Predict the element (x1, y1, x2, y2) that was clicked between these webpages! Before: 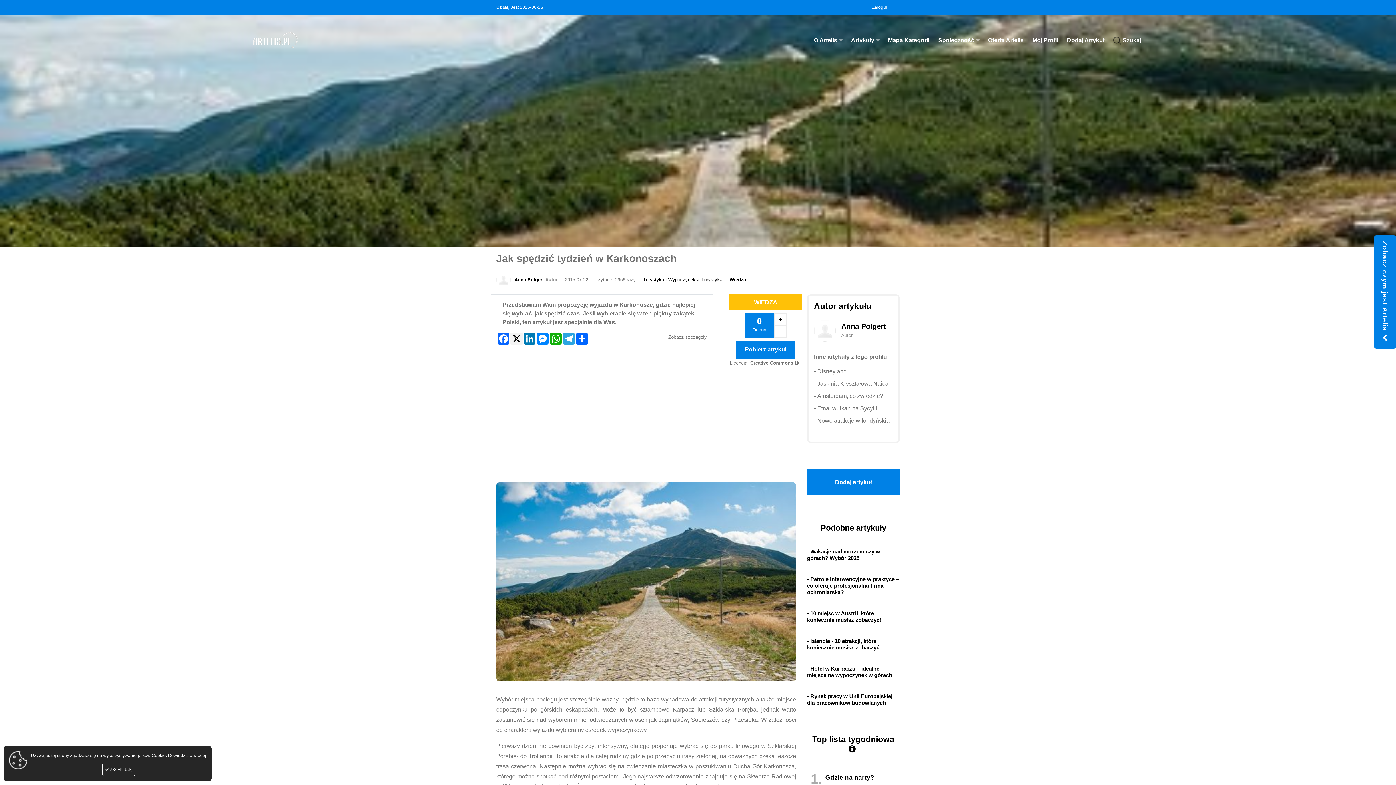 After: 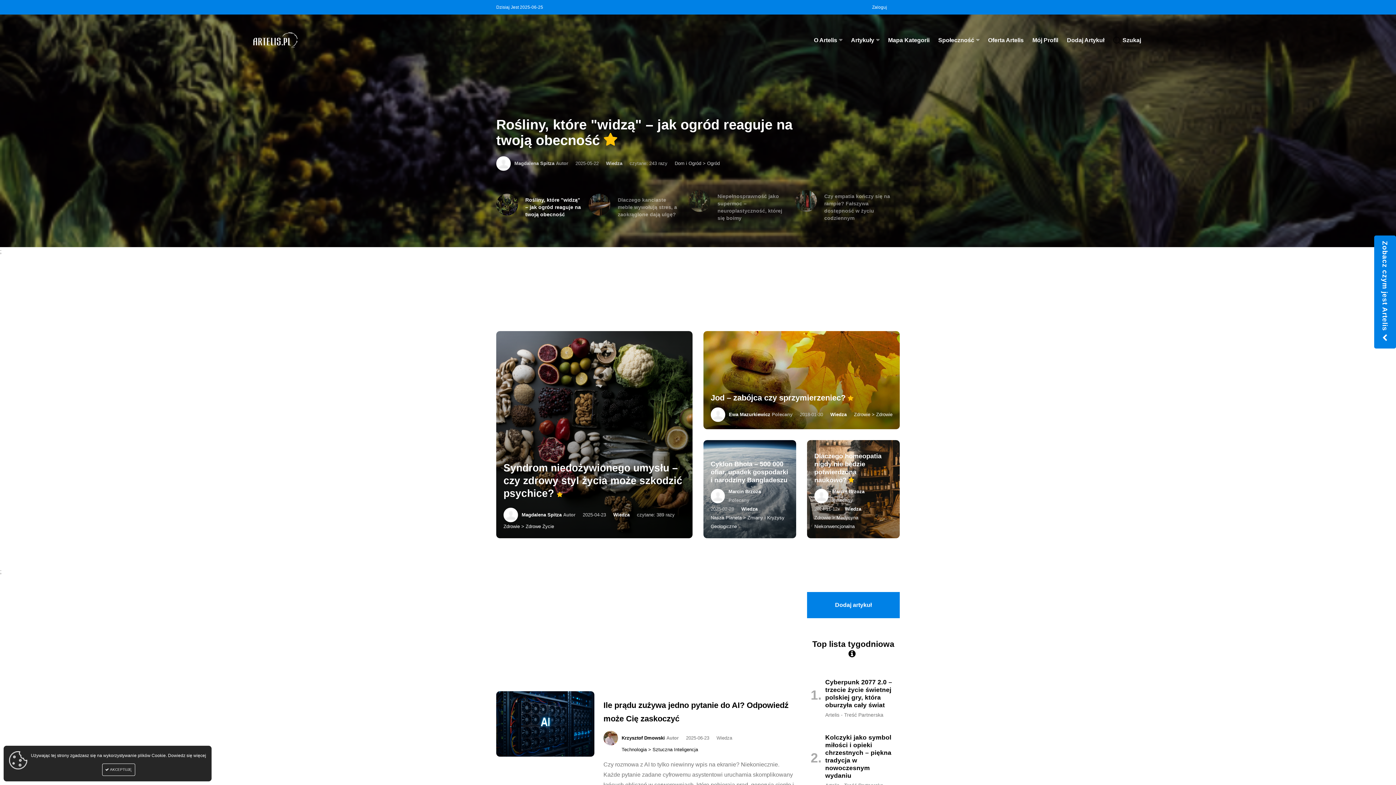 Action: bbox: (251, 27, 299, 52)